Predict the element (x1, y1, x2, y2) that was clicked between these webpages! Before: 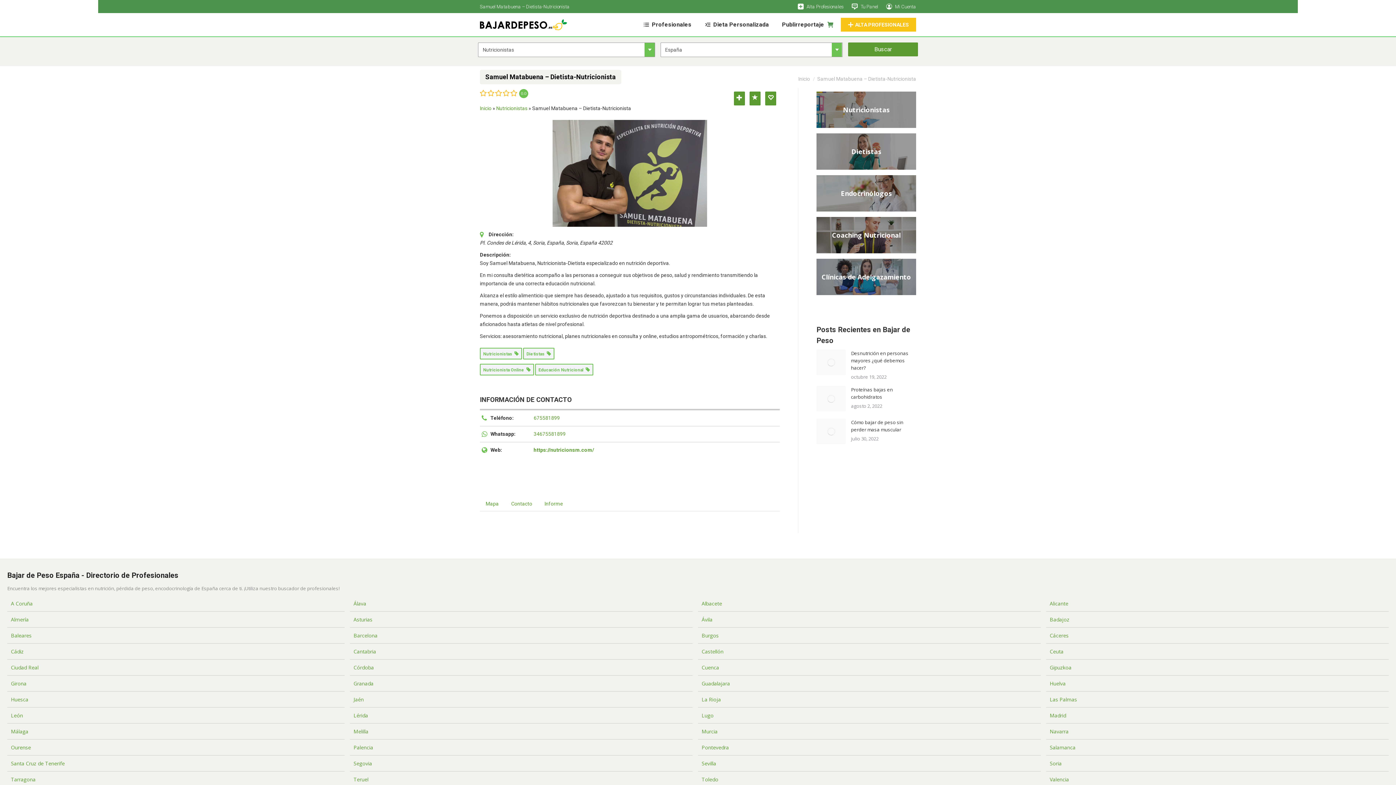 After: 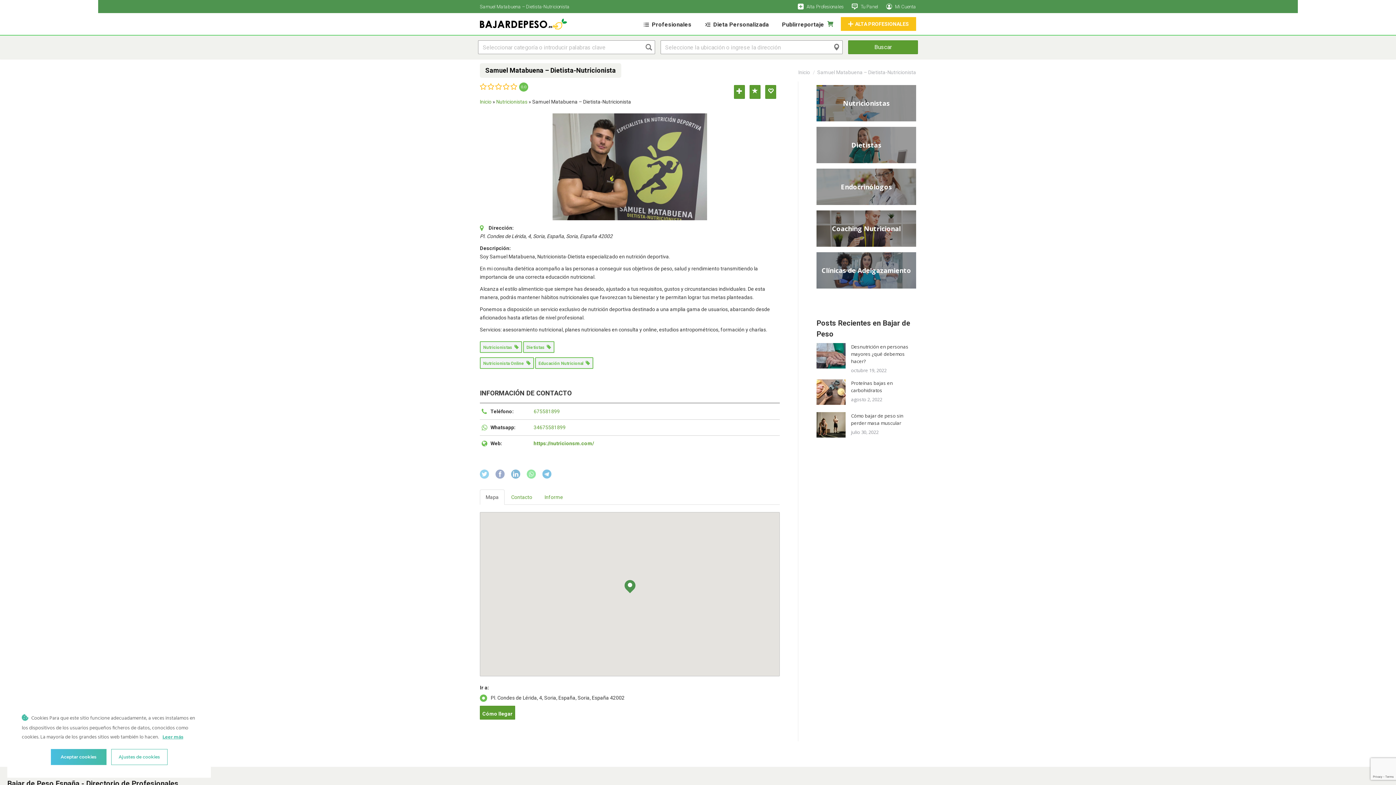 Action: bbox: (641, 19, 693, 29) label: Profesionales